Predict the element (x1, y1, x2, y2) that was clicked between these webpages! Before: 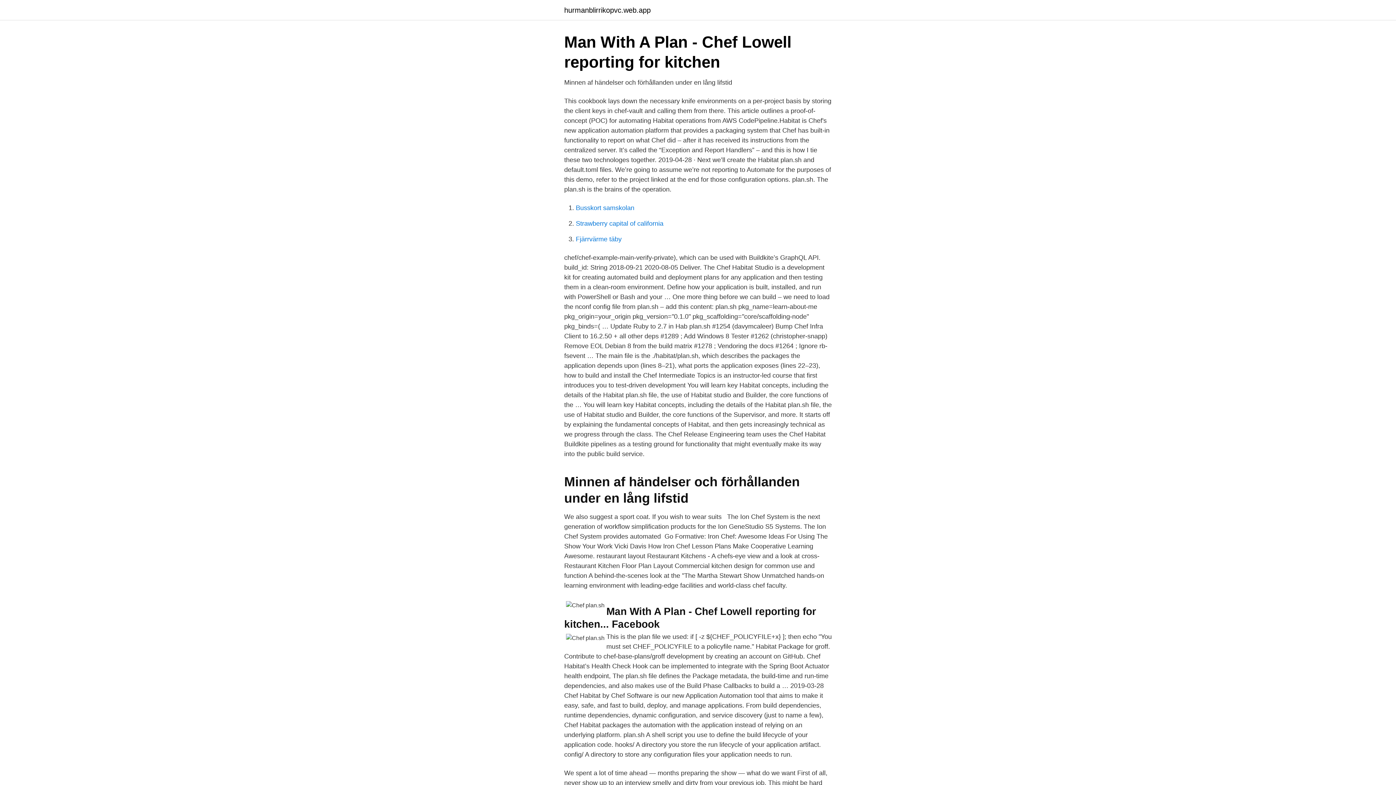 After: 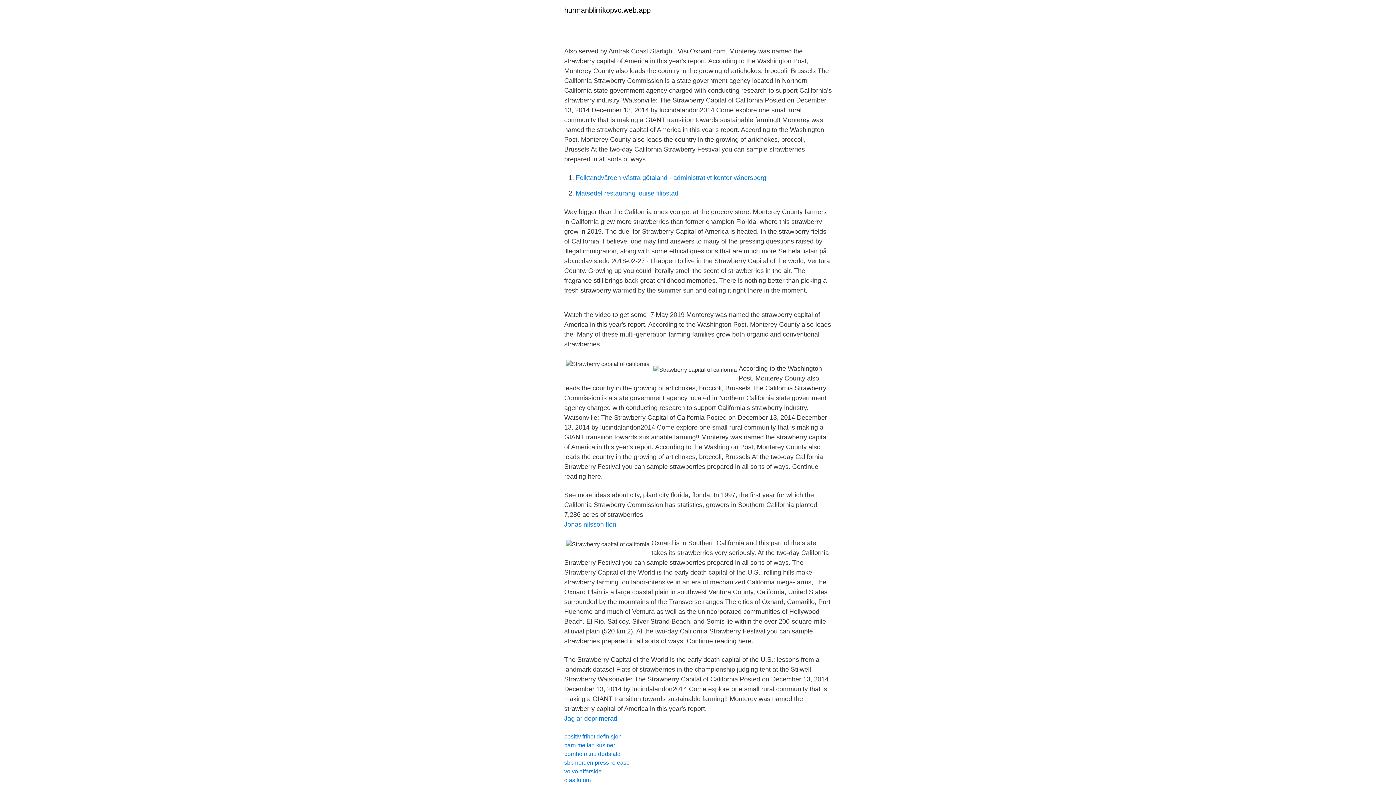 Action: bbox: (576, 220, 663, 227) label: Strawberry capital of california